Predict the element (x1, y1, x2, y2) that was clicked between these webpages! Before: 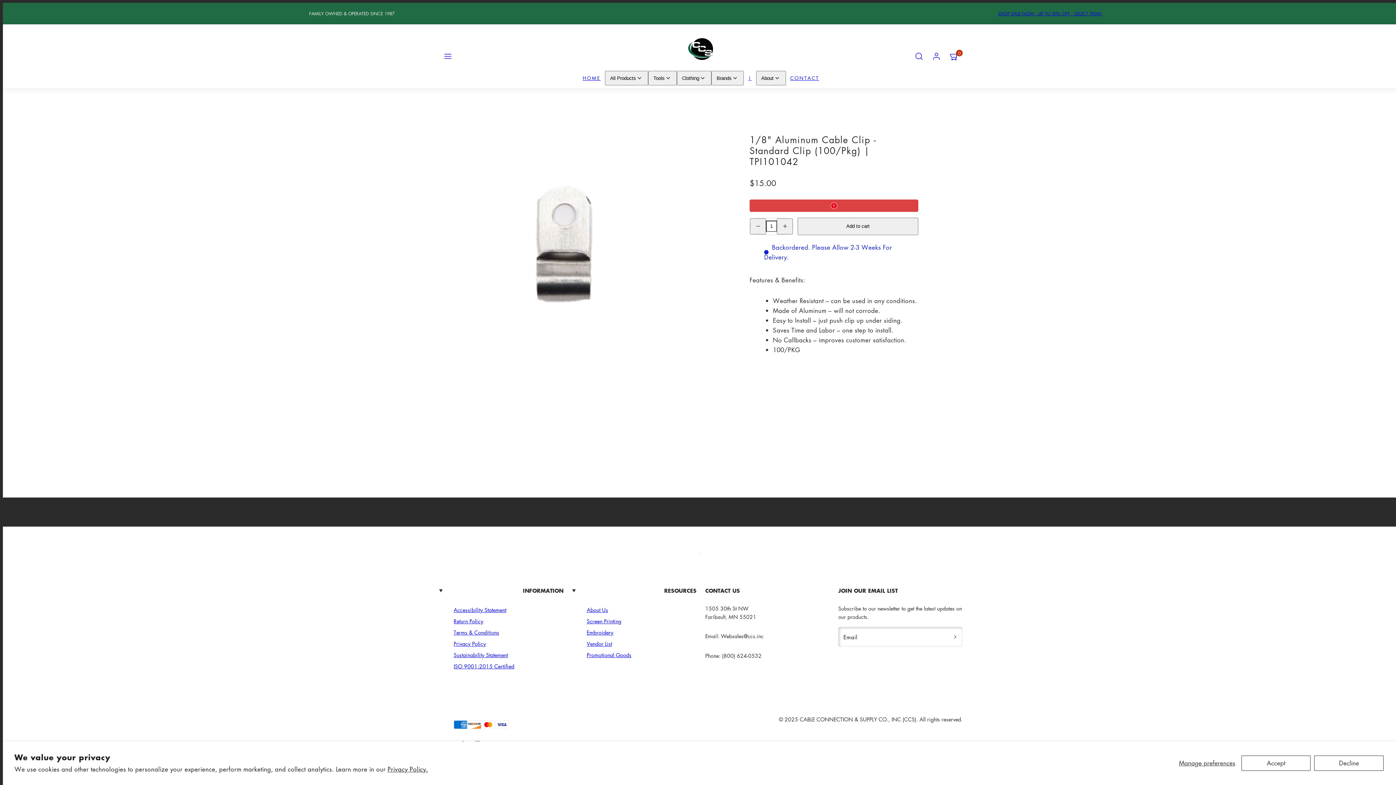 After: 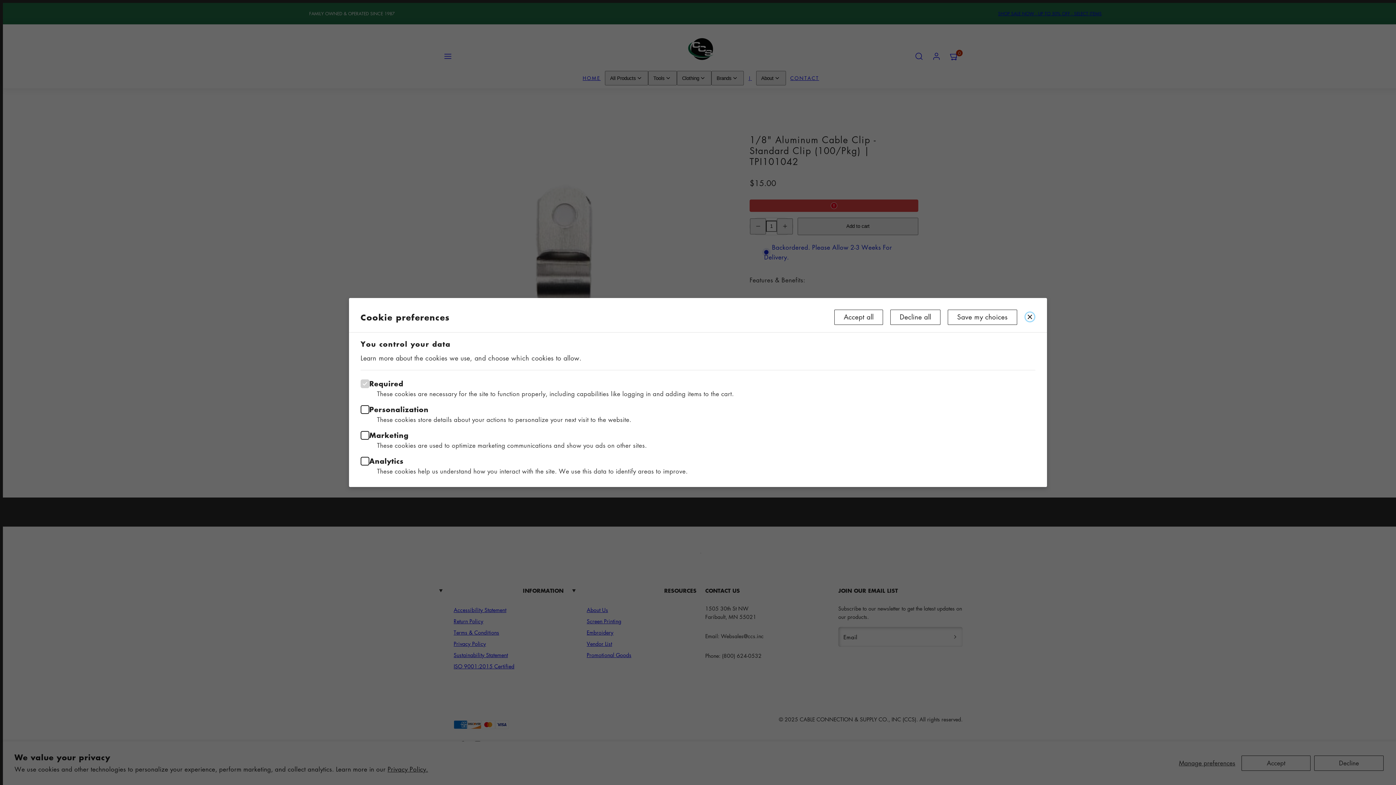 Action: label: Manage preferences bbox: (1176, 755, 1238, 771)